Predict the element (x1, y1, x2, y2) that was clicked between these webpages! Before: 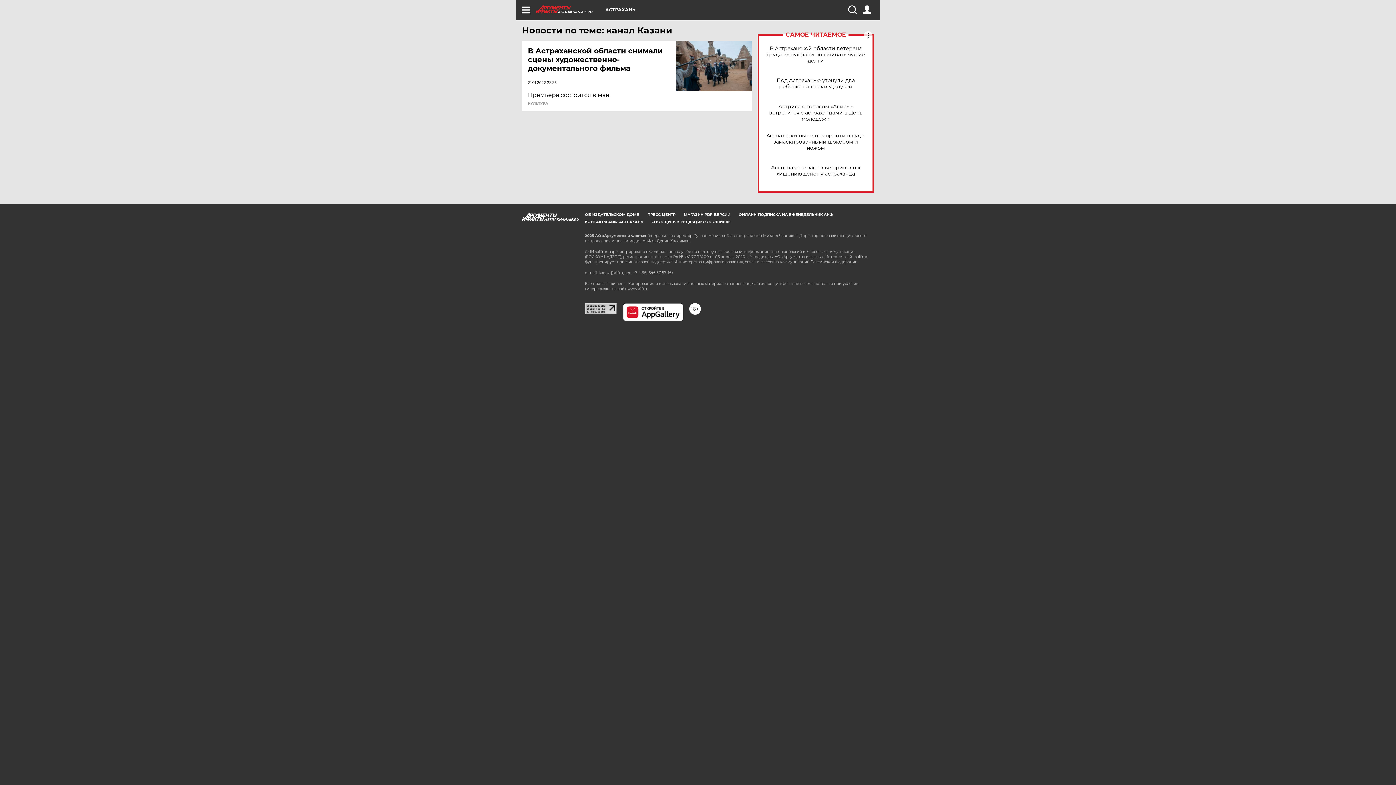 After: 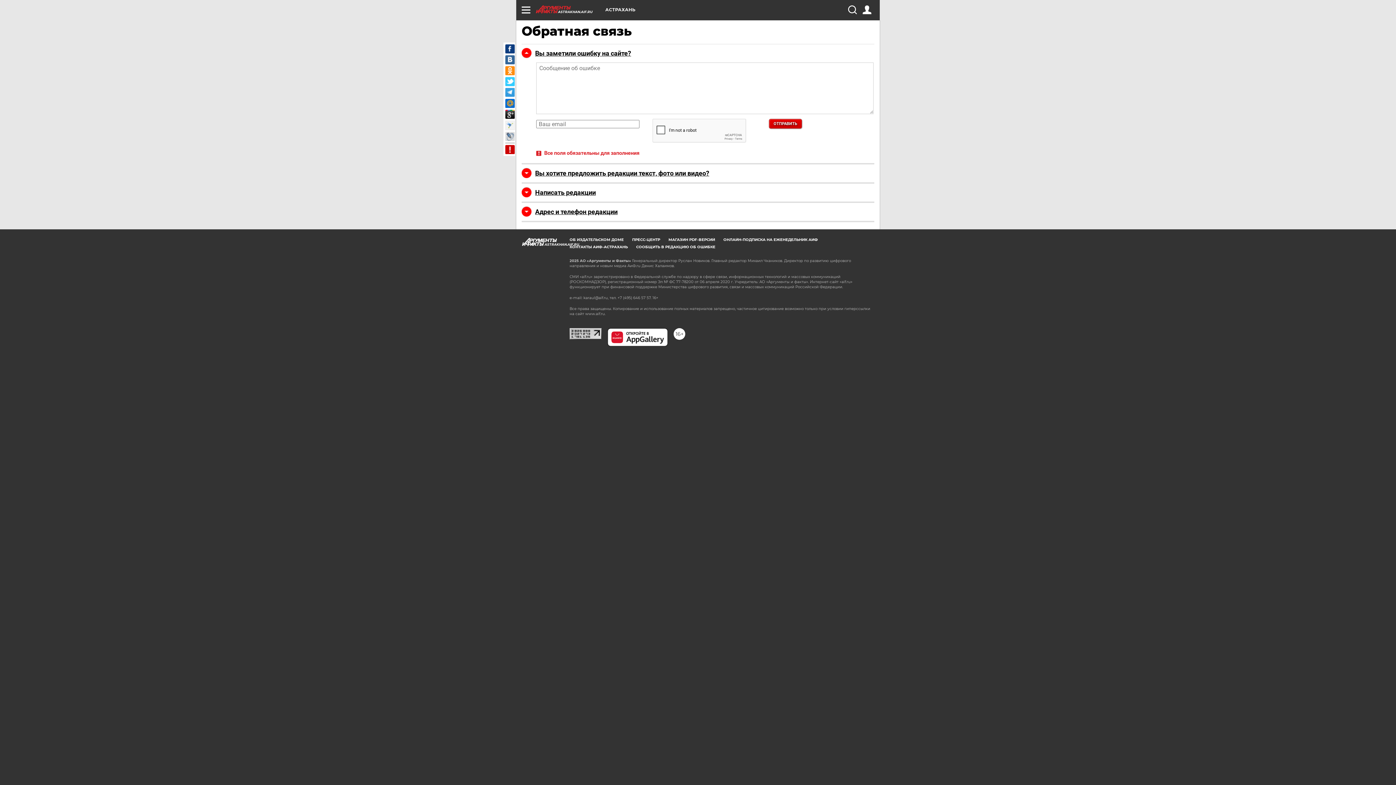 Action: bbox: (651, 219, 730, 224) label: СООБЩИТЬ В РЕДАКЦИЮ ОБ ОШИБКЕ